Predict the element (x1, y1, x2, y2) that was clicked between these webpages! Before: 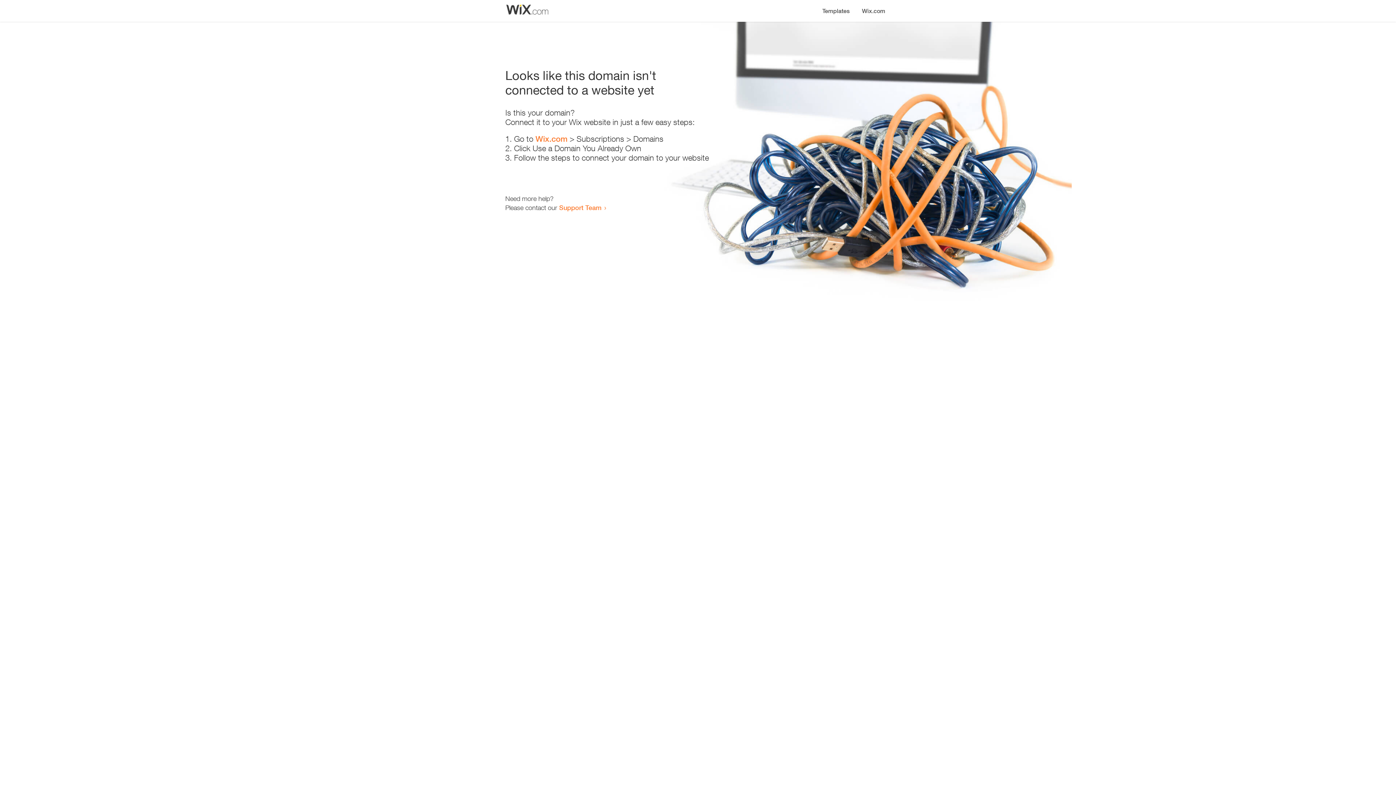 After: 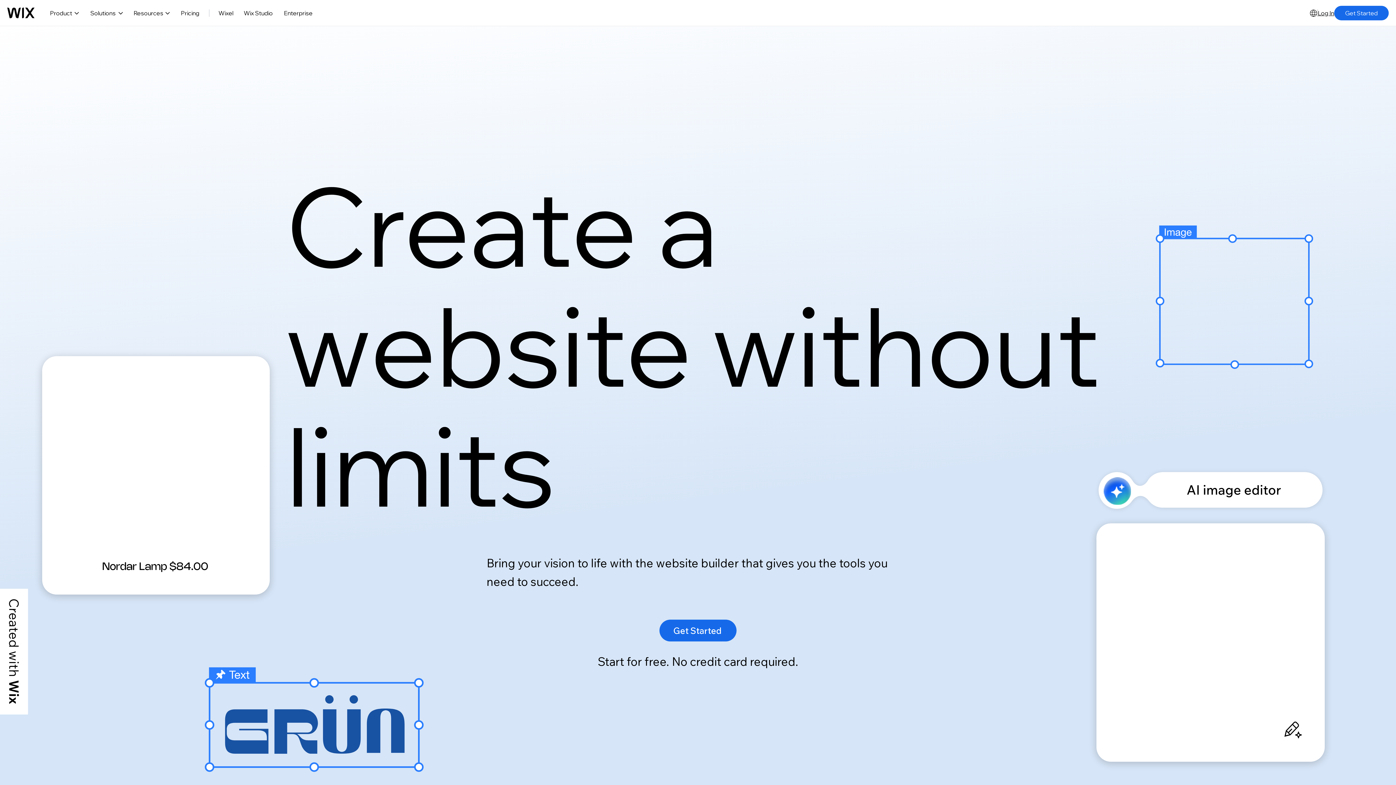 Action: bbox: (535, 134, 567, 143) label: Wix.com